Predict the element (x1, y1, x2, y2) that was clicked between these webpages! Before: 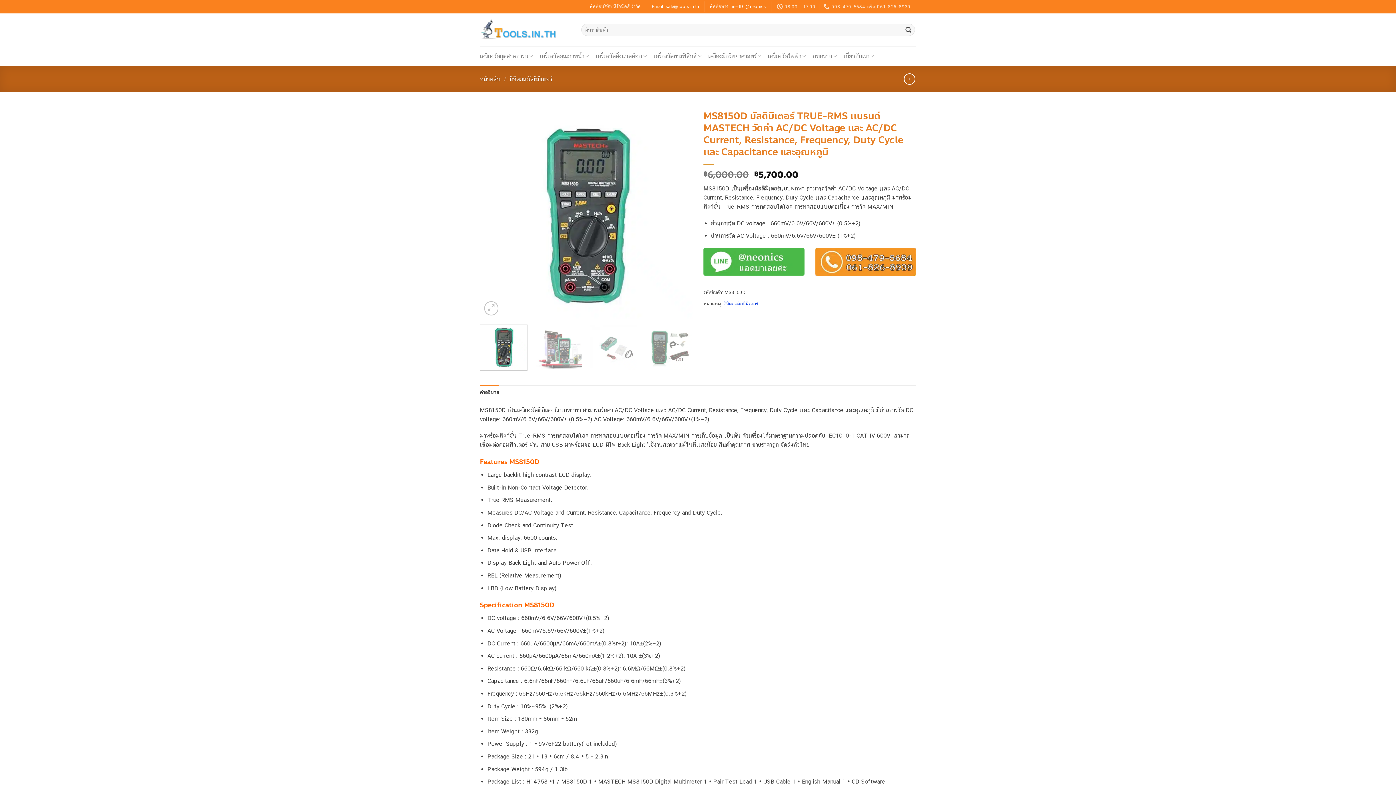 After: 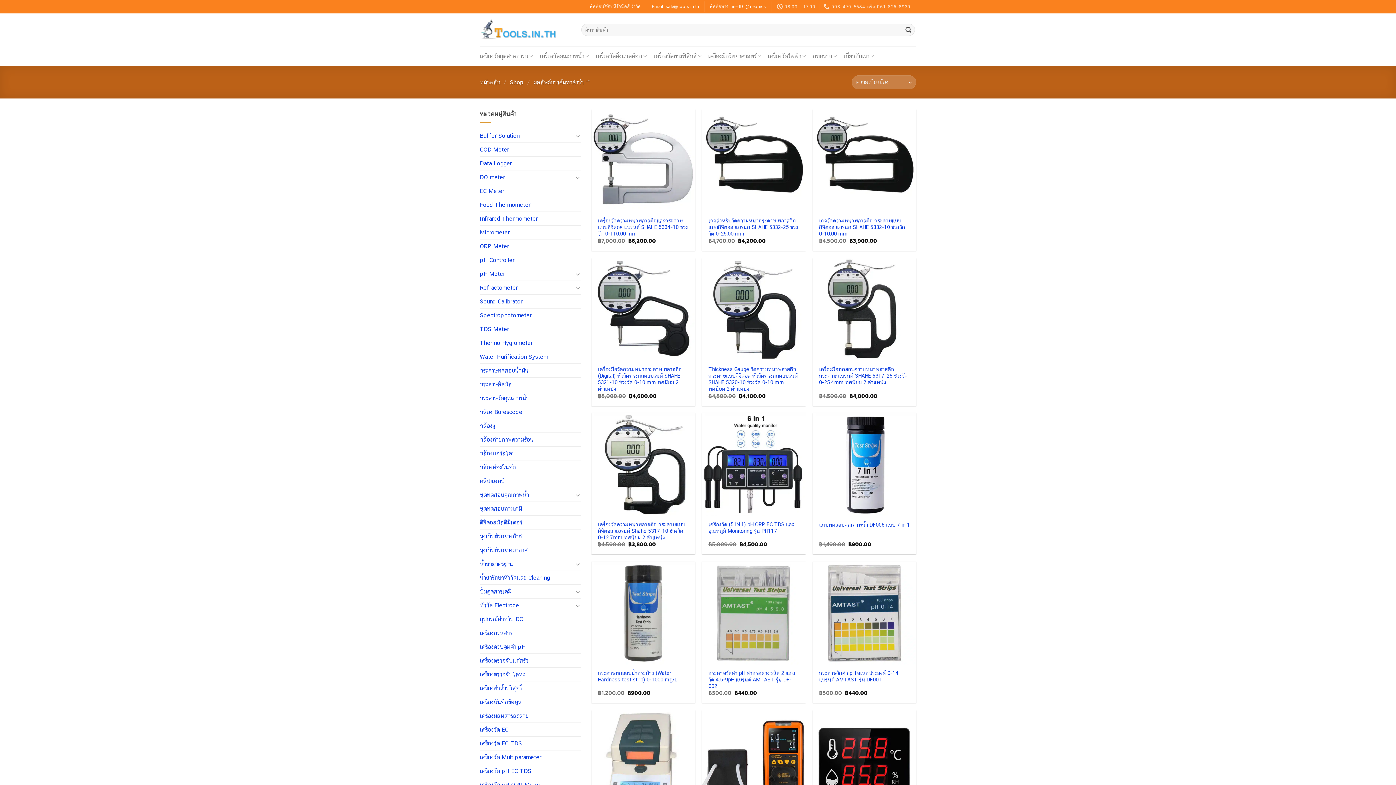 Action: bbox: (902, 23, 914, 35) label: ส่งข้อมูล